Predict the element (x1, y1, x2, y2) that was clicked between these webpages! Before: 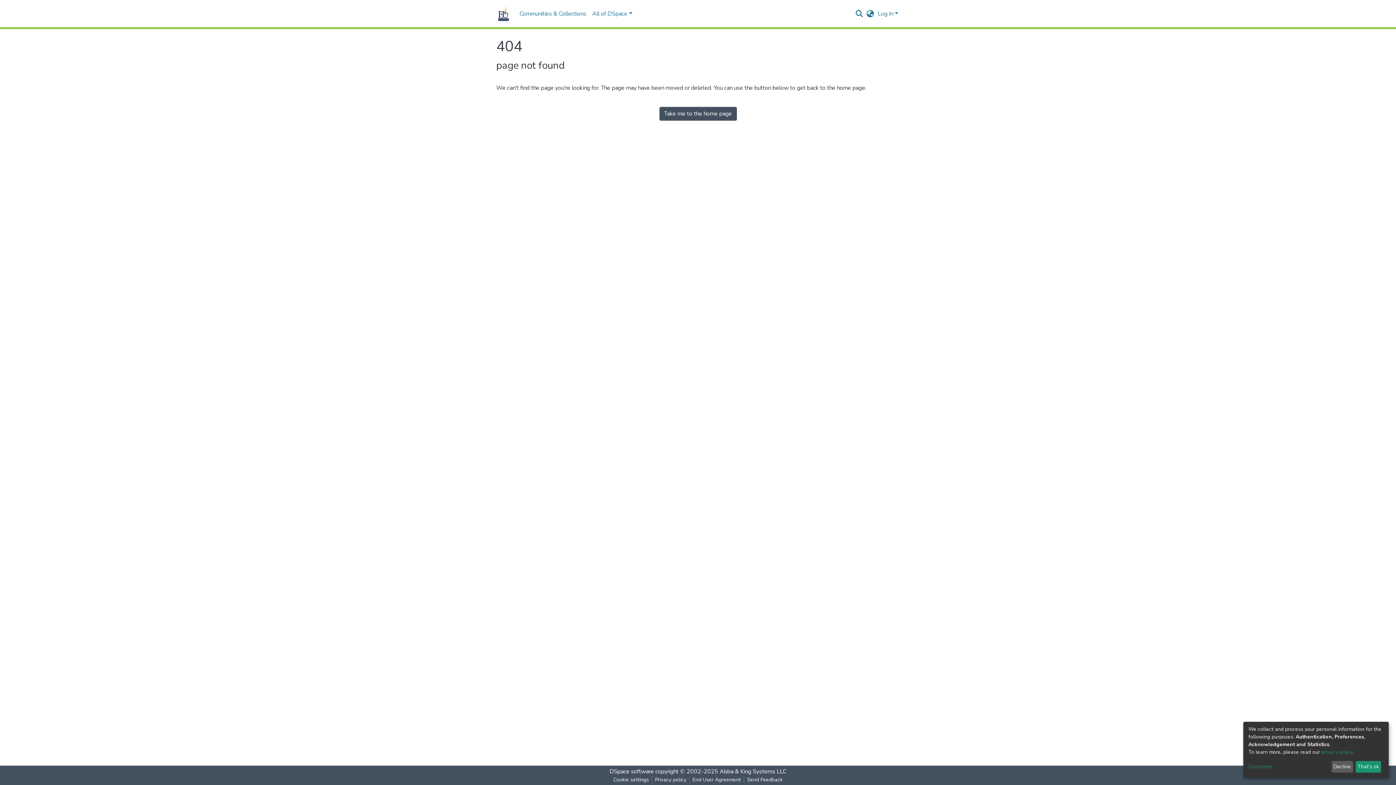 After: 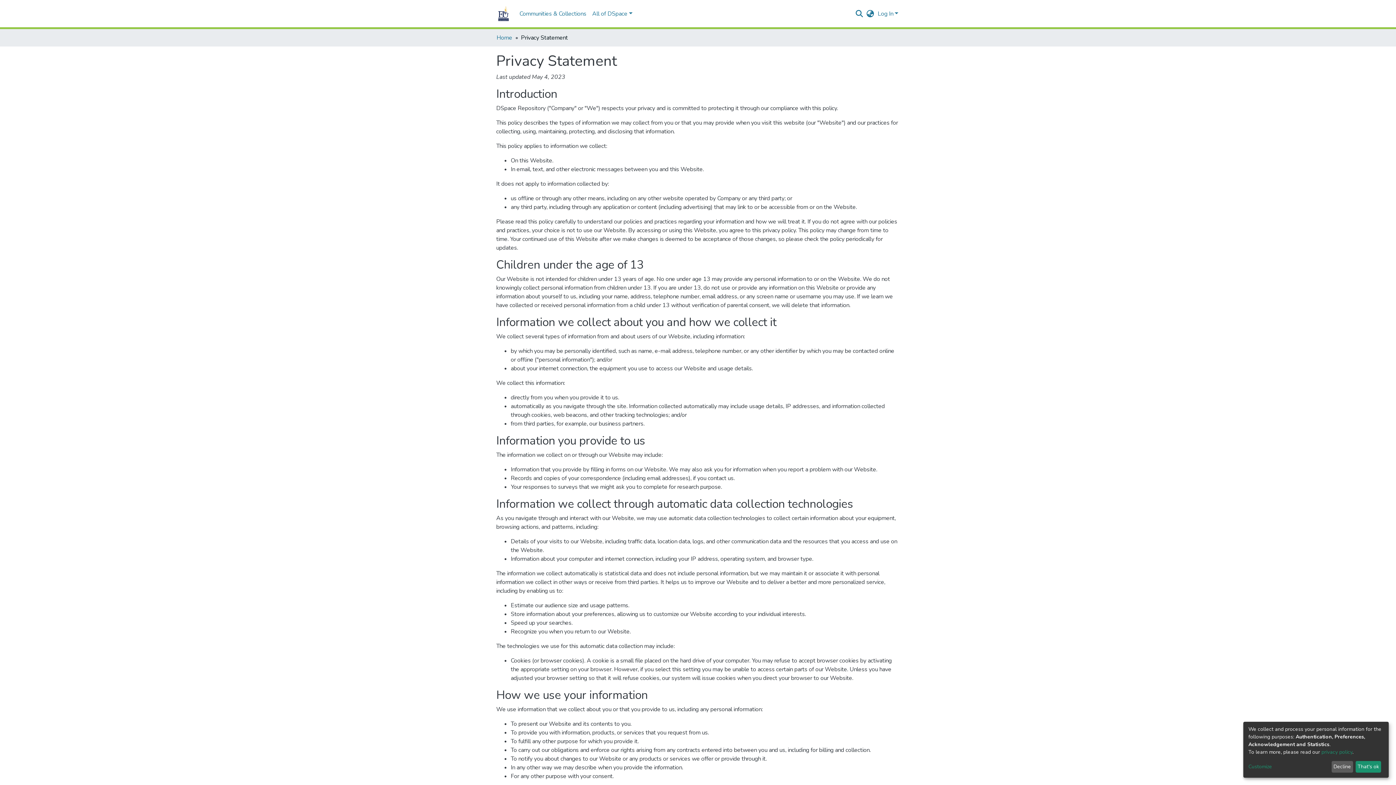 Action: bbox: (1321, 749, 1352, 755) label: privacy policy